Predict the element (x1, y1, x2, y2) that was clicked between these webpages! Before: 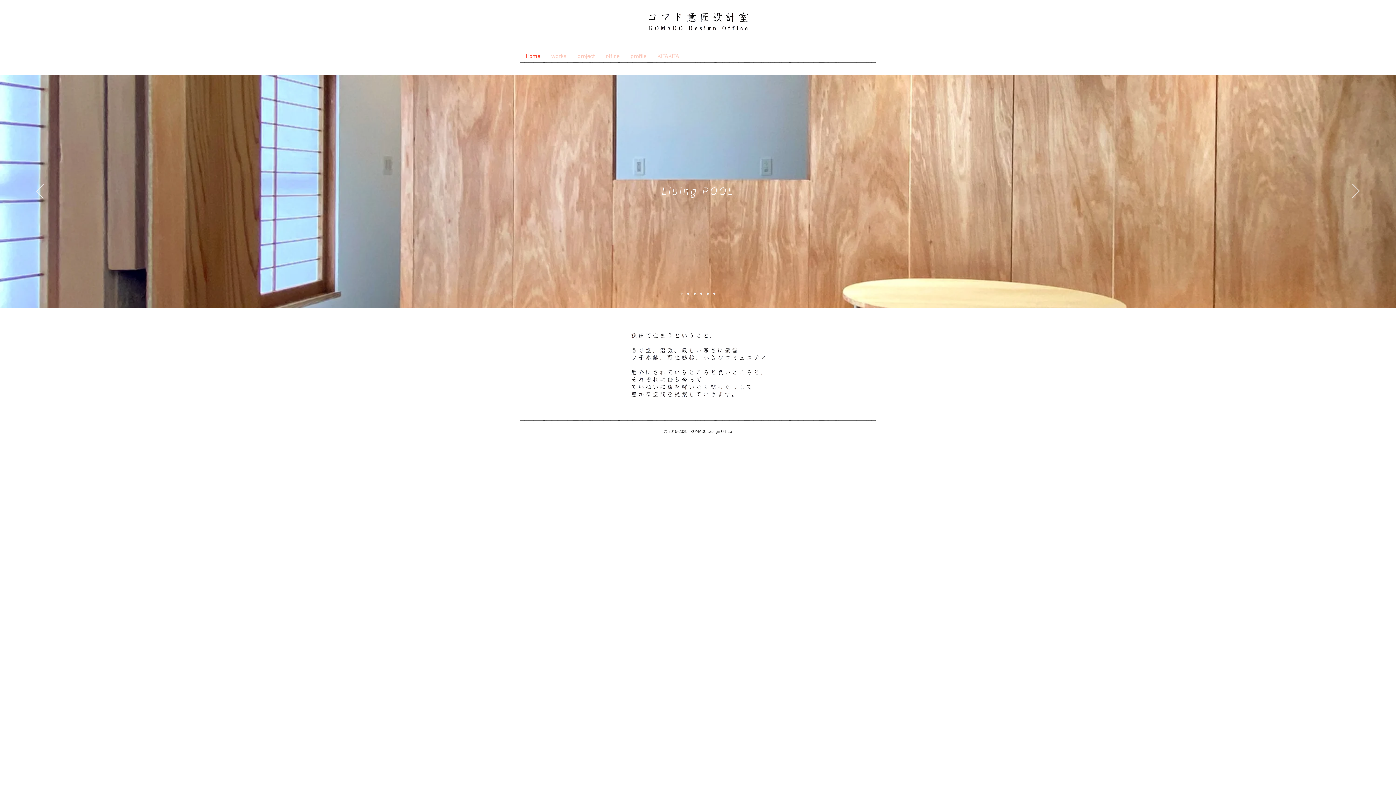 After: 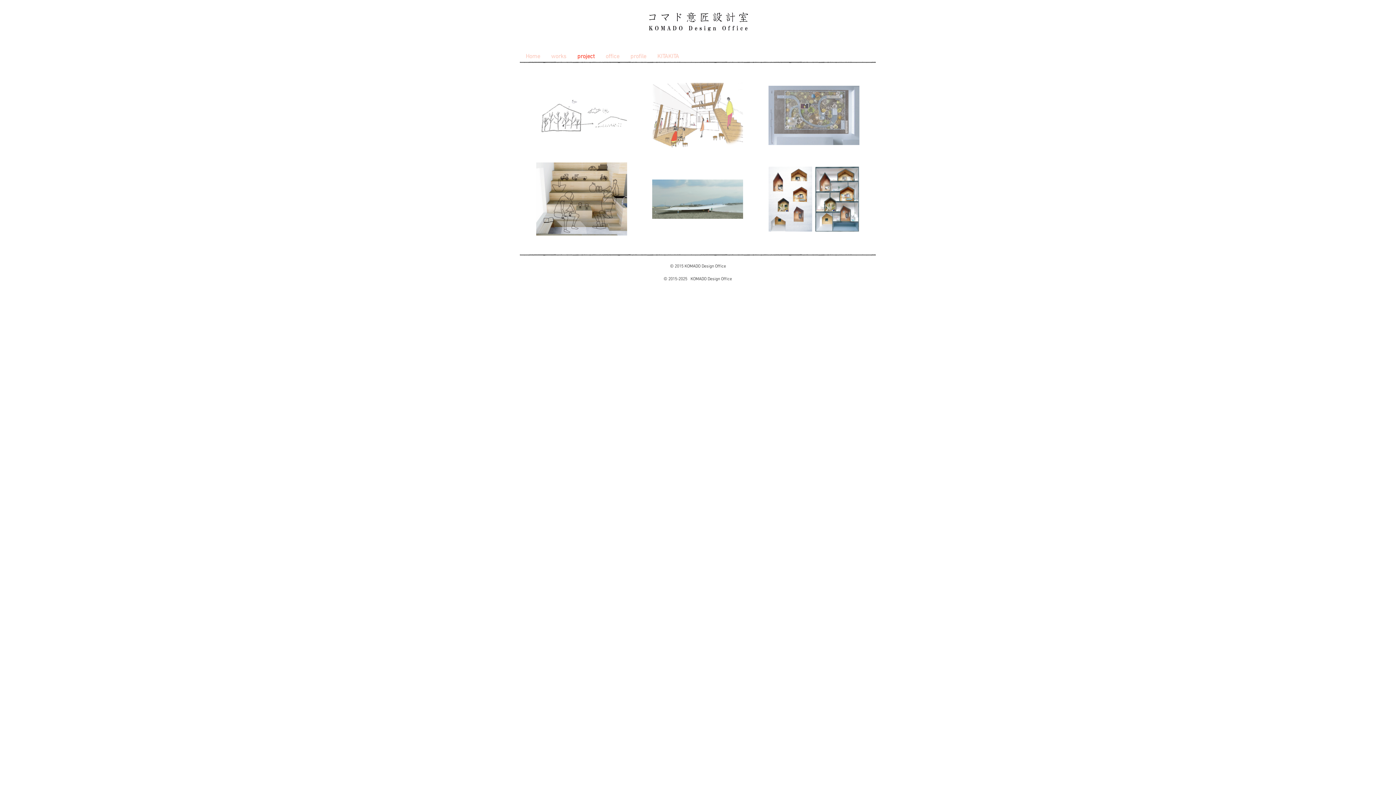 Action: bbox: (572, 51, 600, 61) label: project